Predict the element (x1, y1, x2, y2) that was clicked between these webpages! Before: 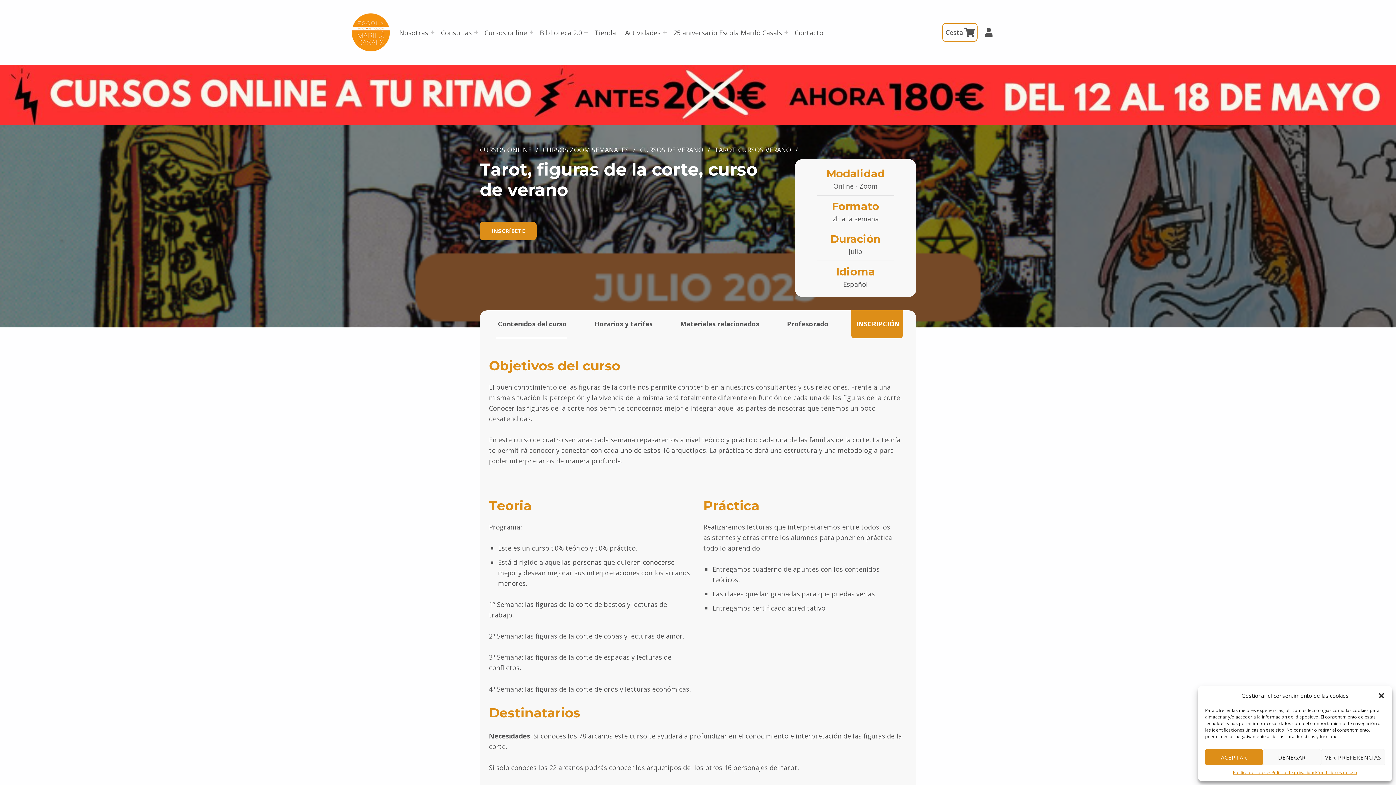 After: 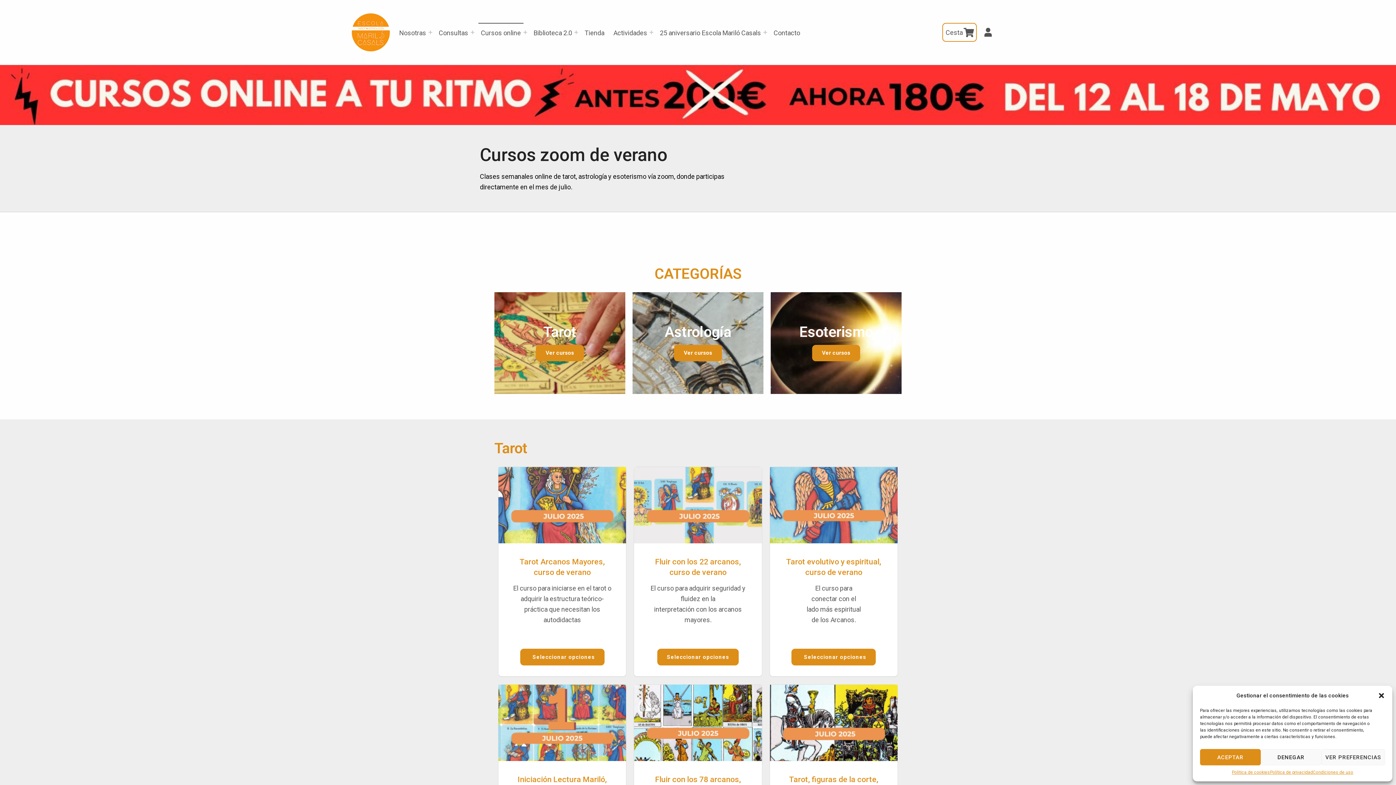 Action: bbox: (714, 145, 791, 154) label: TAROT CURSOS VERANO